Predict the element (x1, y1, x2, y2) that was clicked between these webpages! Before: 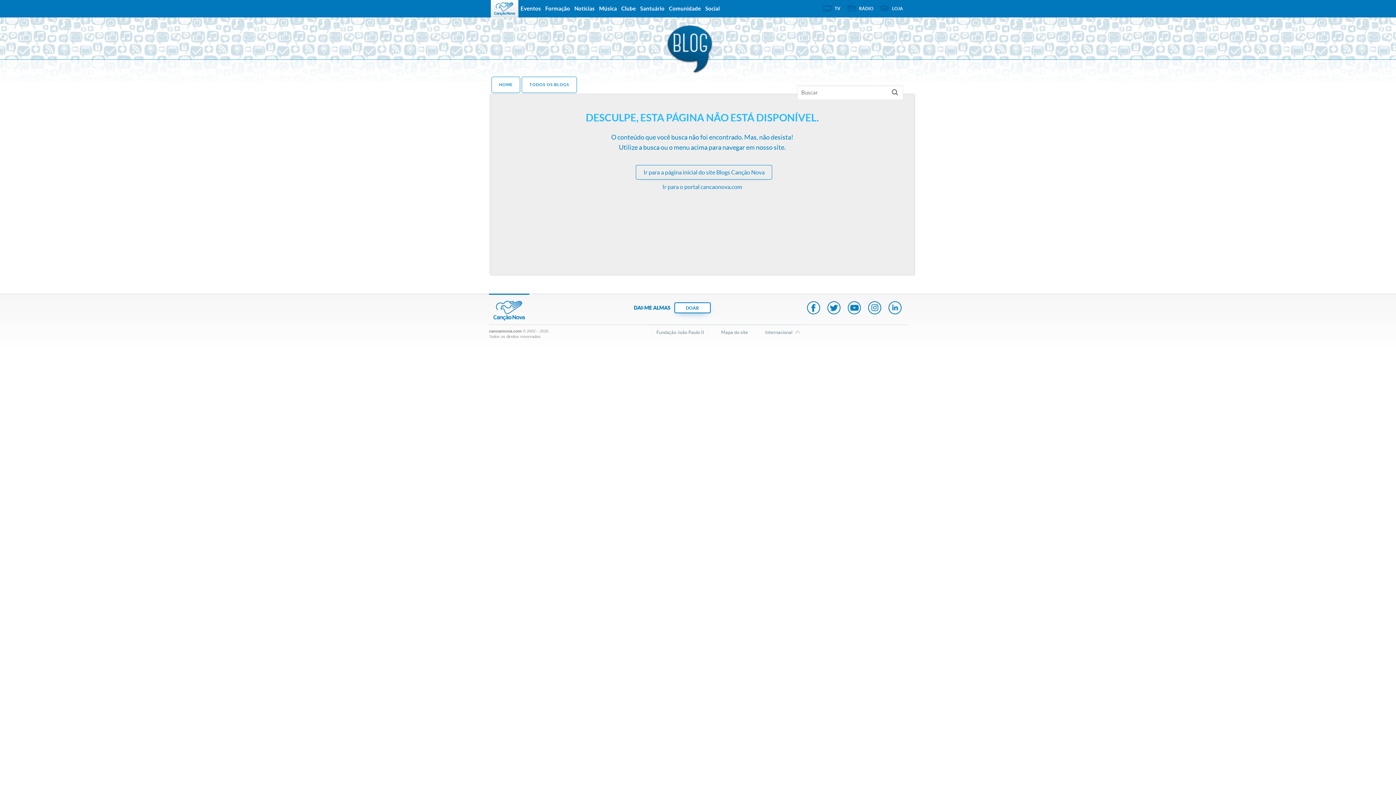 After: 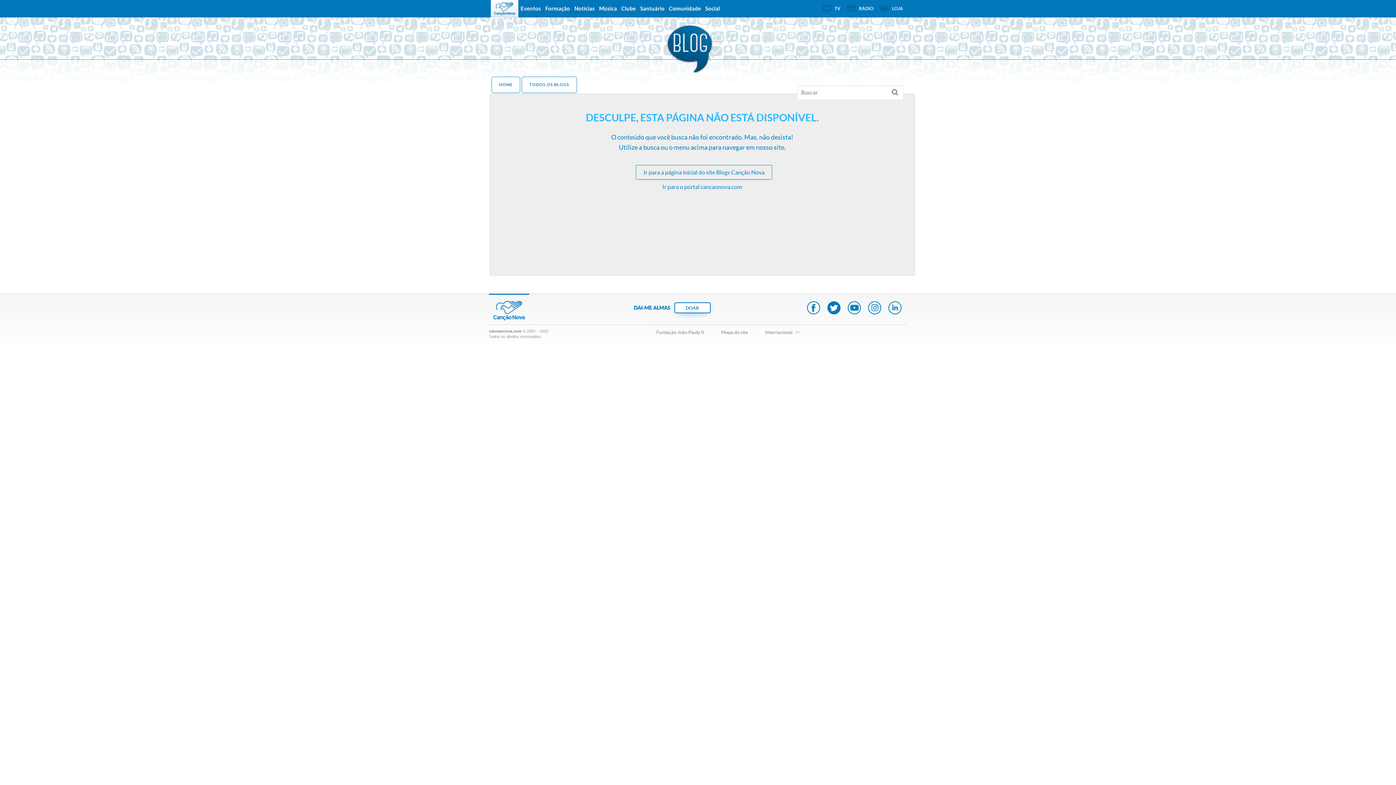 Action: bbox: (828, 302, 840, 315) label: Twitter